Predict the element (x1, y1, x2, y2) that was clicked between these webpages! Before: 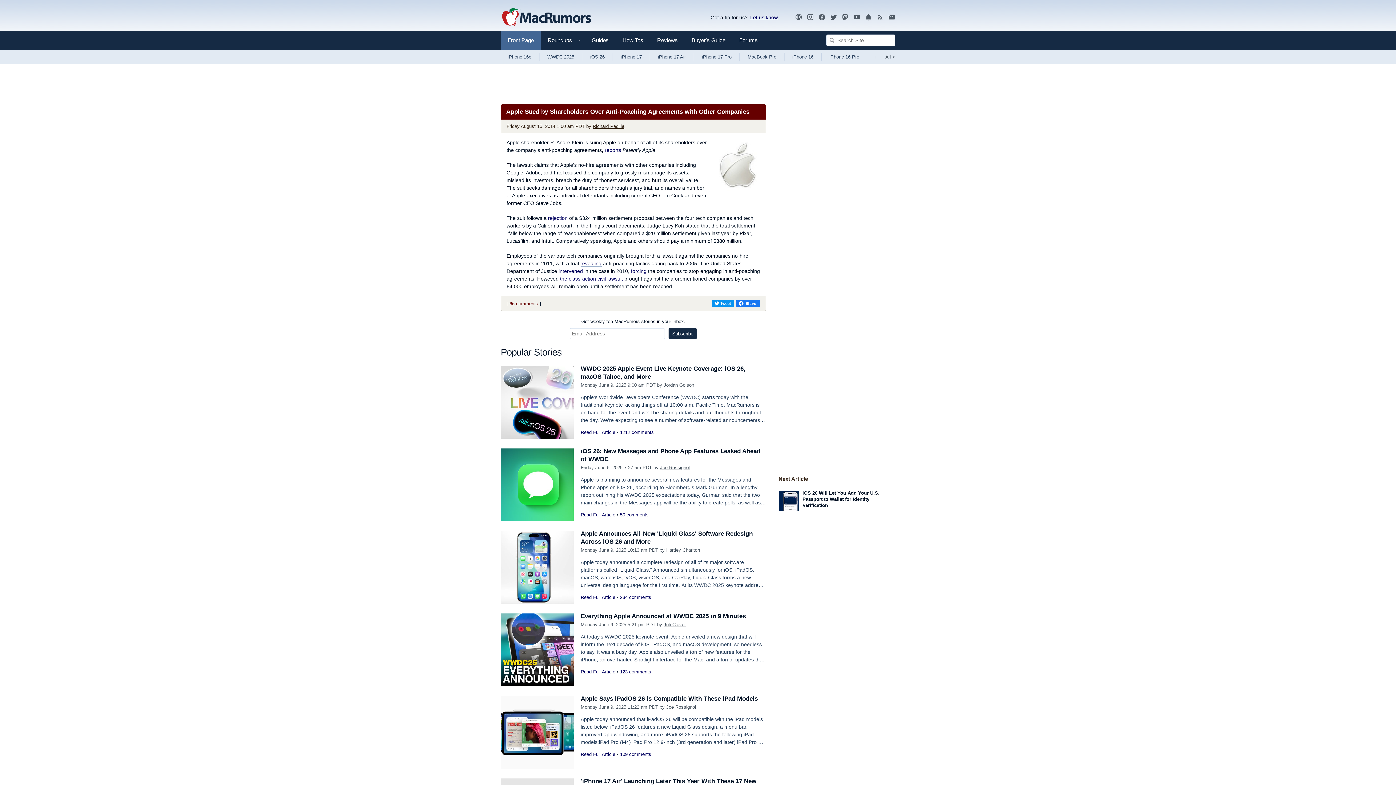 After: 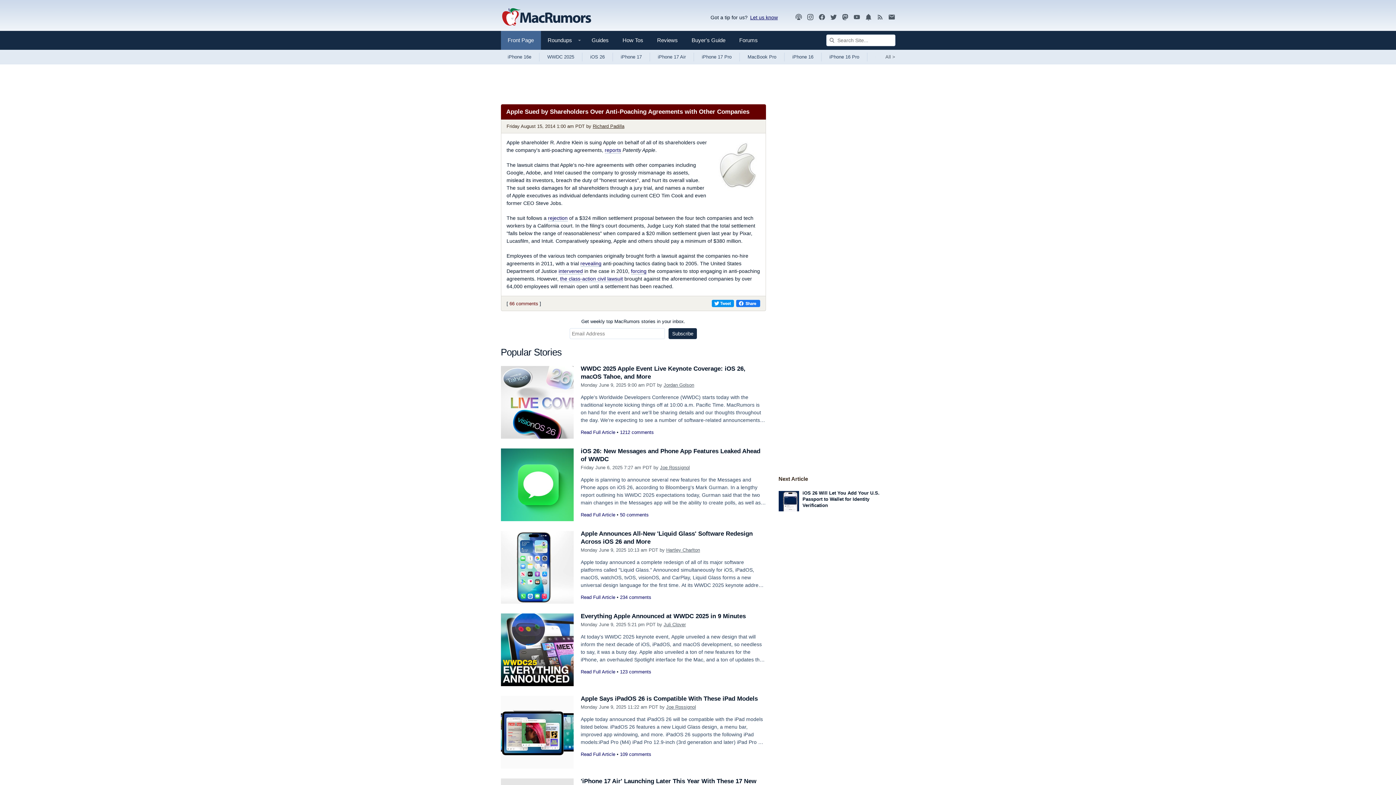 Action: bbox: (736, 300, 760, 307)